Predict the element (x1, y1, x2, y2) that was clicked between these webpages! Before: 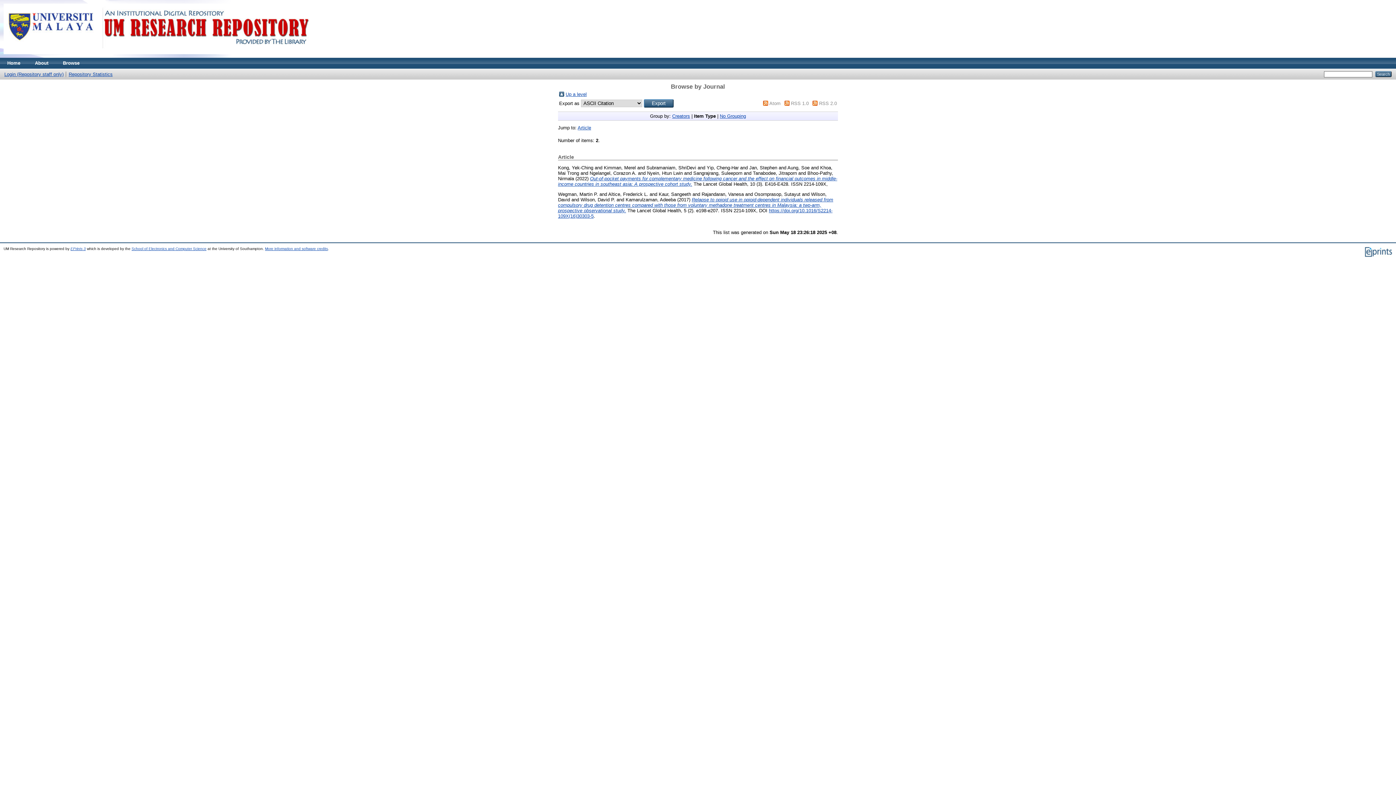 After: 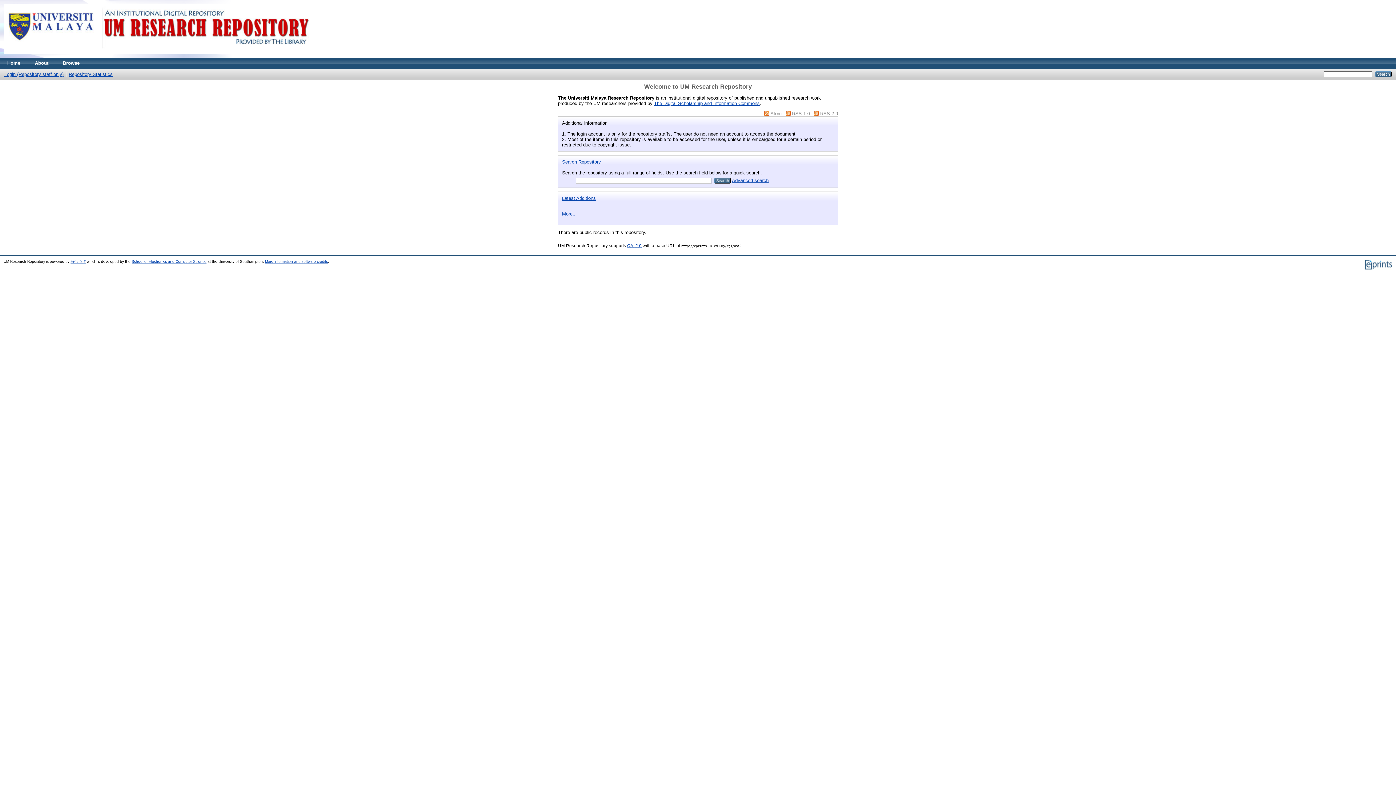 Action: bbox: (0, 53, 316, 58)